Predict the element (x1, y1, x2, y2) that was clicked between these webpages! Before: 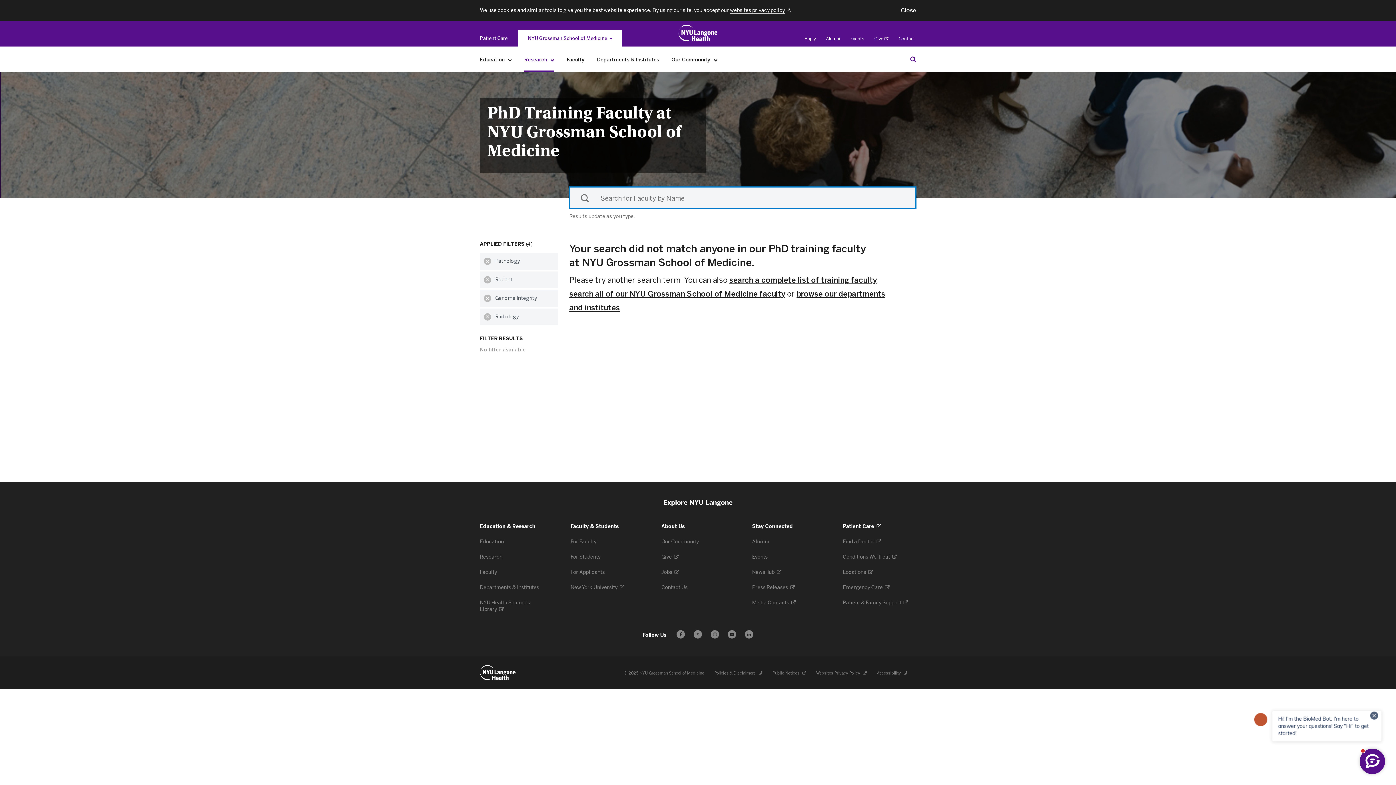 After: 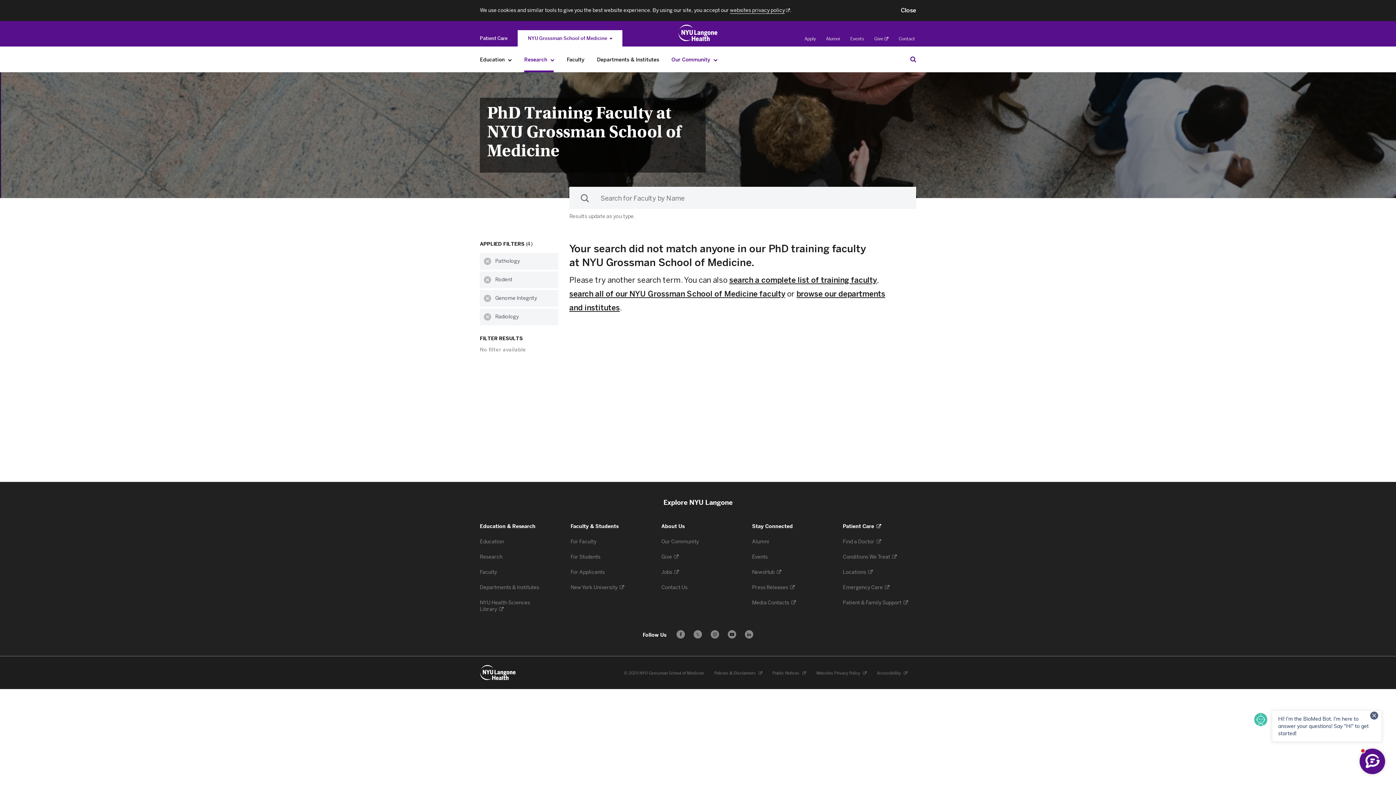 Action: label: Our Community bbox: (711, 52, 720, 67)